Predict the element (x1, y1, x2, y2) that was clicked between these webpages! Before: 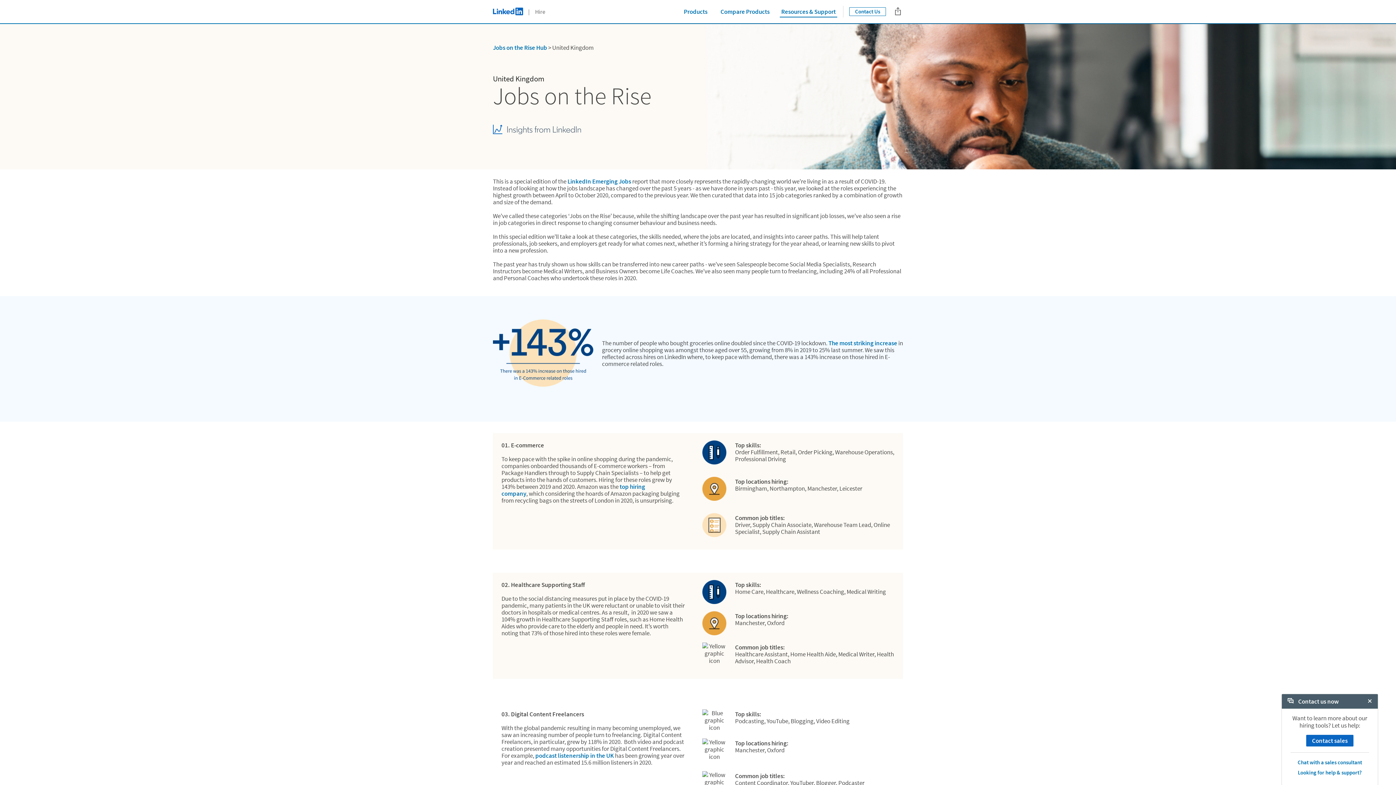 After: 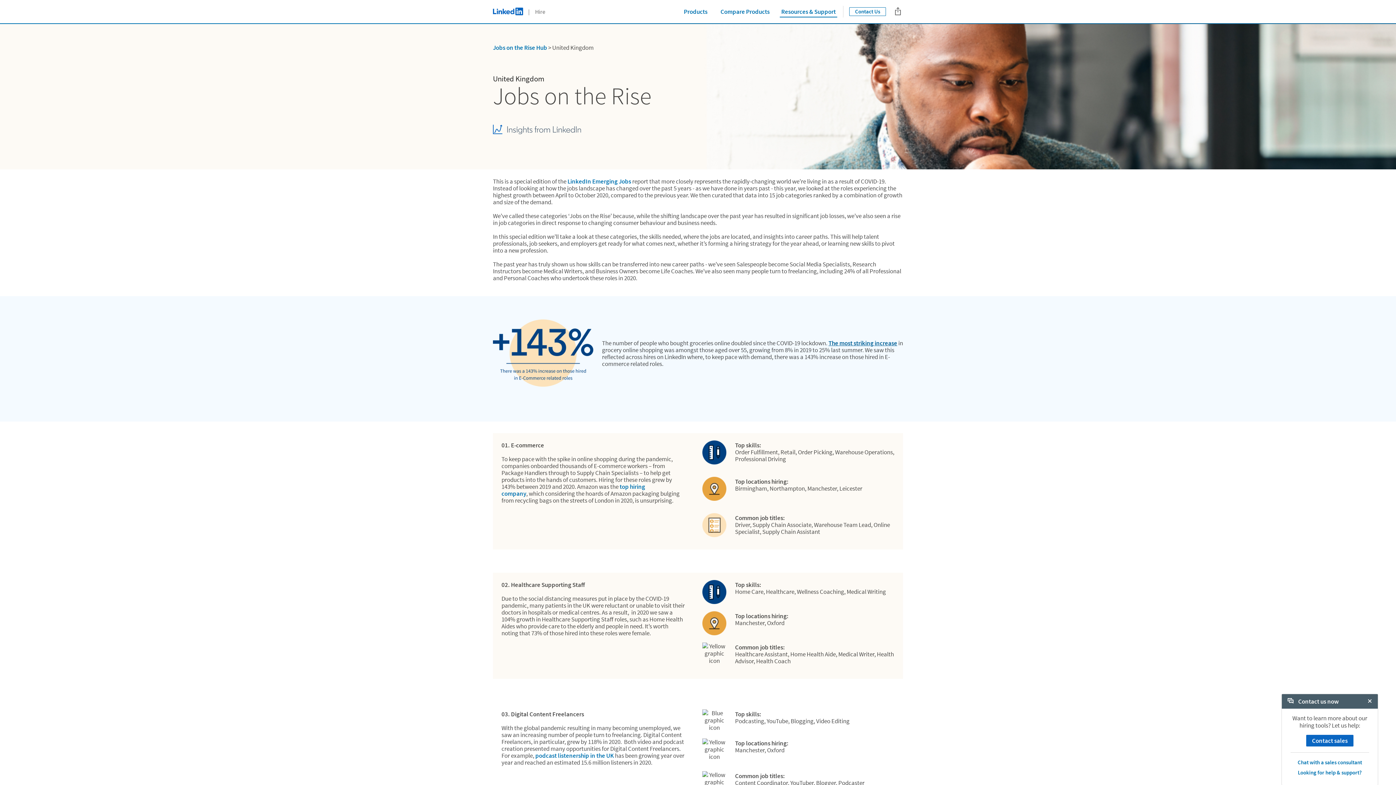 Action: label: The most striking increase bbox: (828, 339, 897, 347)